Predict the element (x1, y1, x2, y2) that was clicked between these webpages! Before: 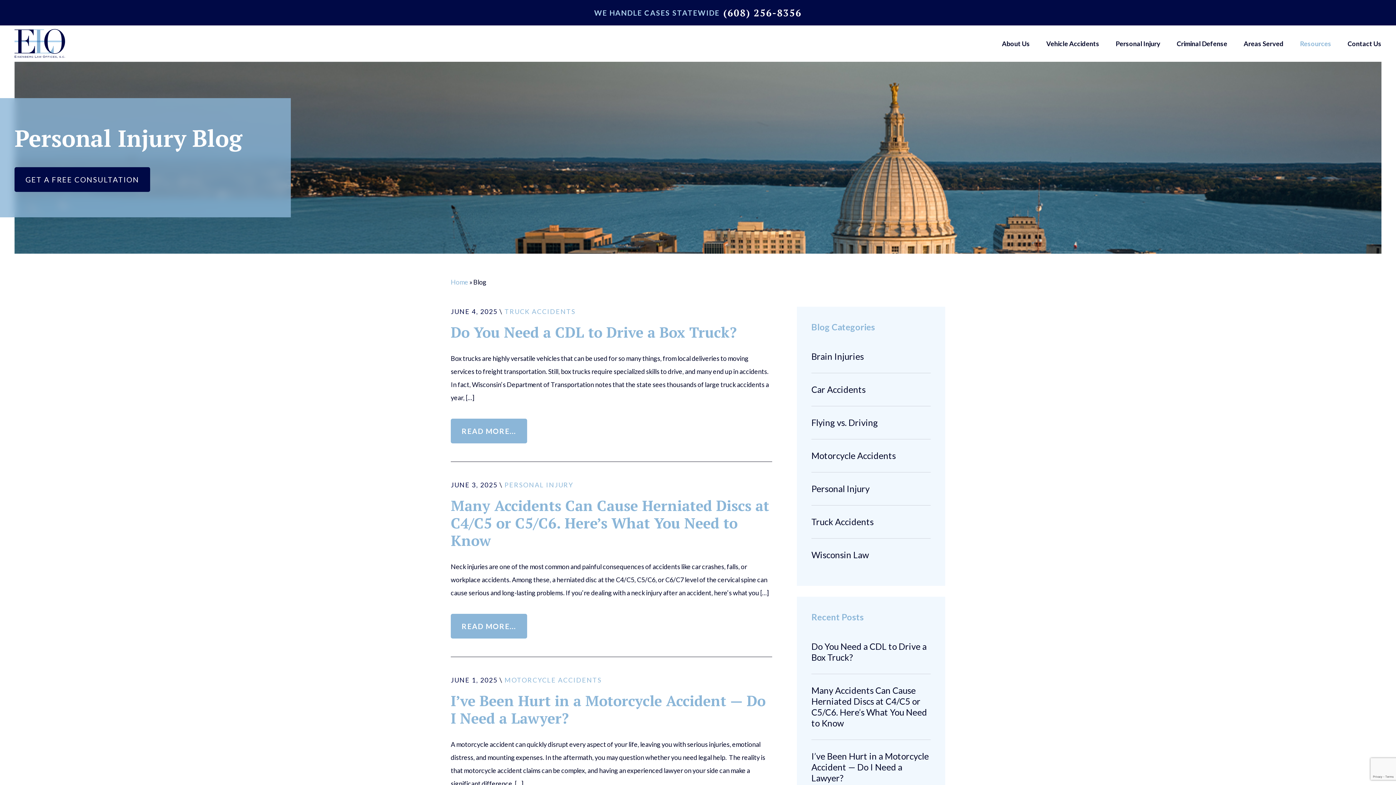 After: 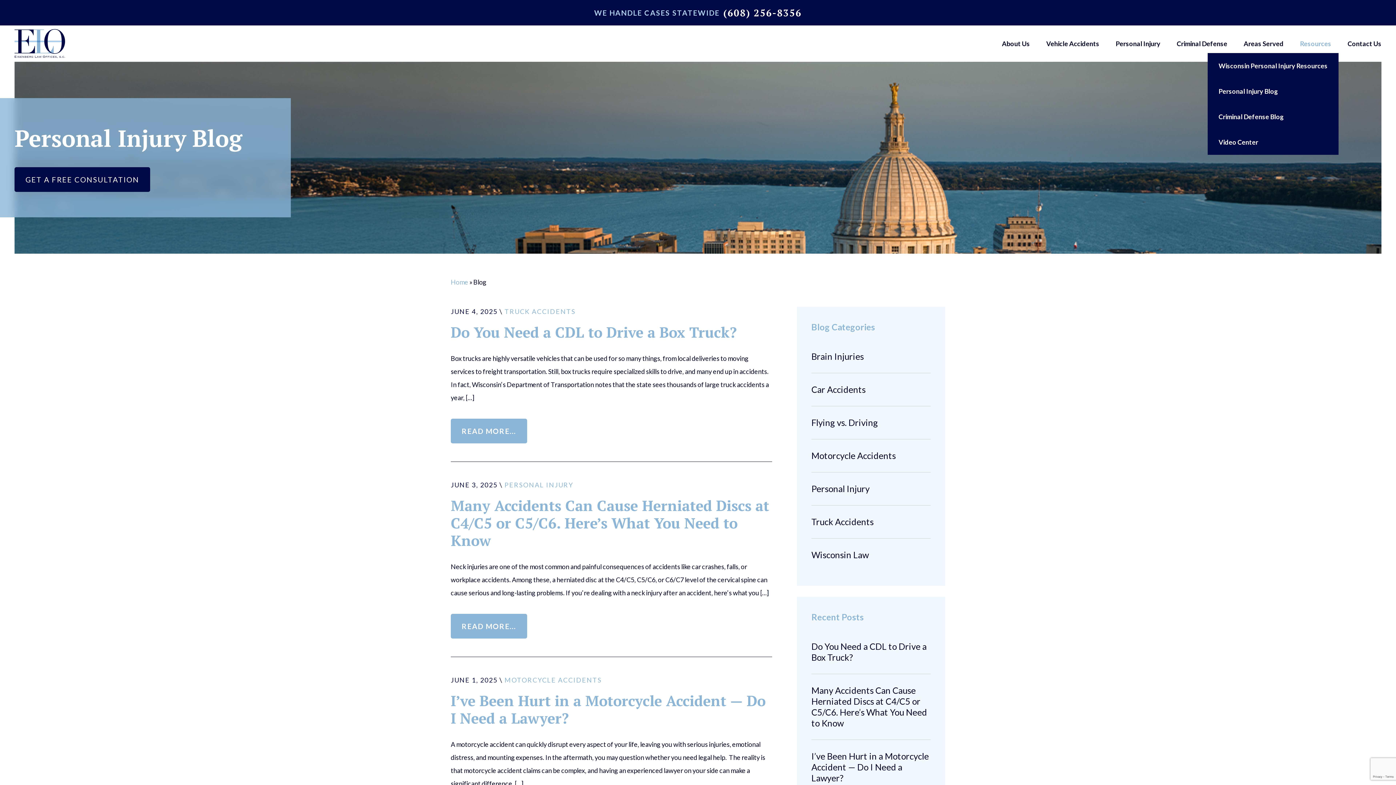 Action: label: Resources bbox: (1300, 34, 1331, 53)